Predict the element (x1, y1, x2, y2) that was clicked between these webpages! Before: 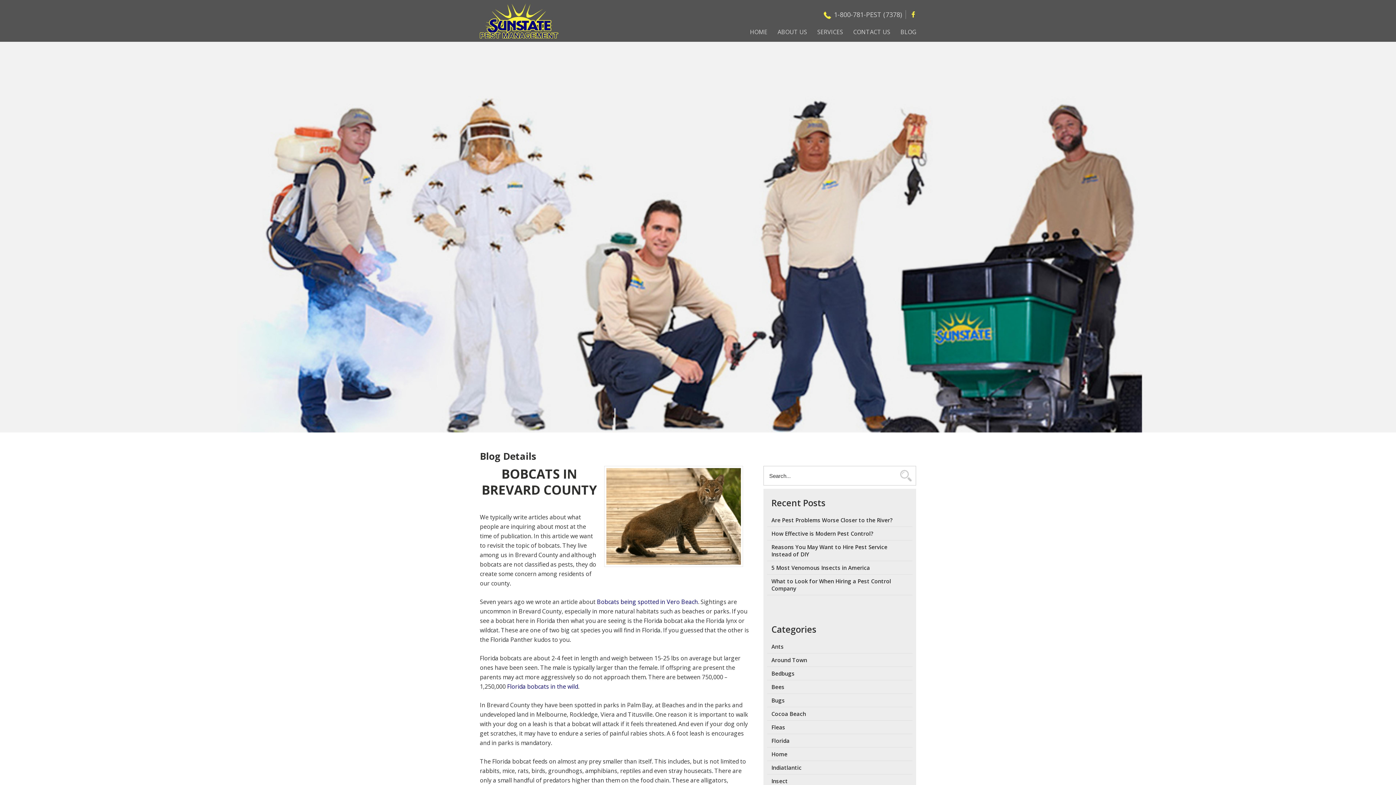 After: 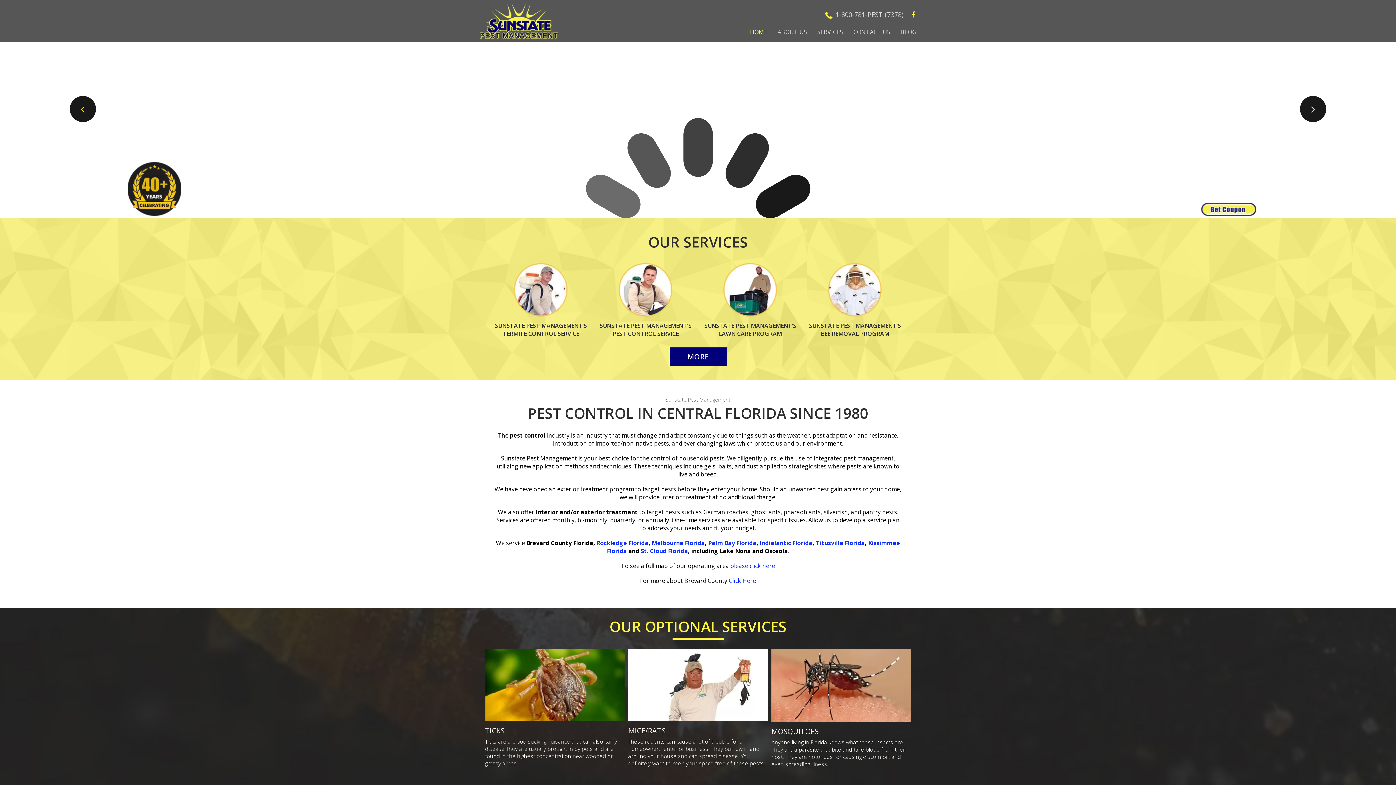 Action: label: HOME bbox: (745, 25, 772, 38)